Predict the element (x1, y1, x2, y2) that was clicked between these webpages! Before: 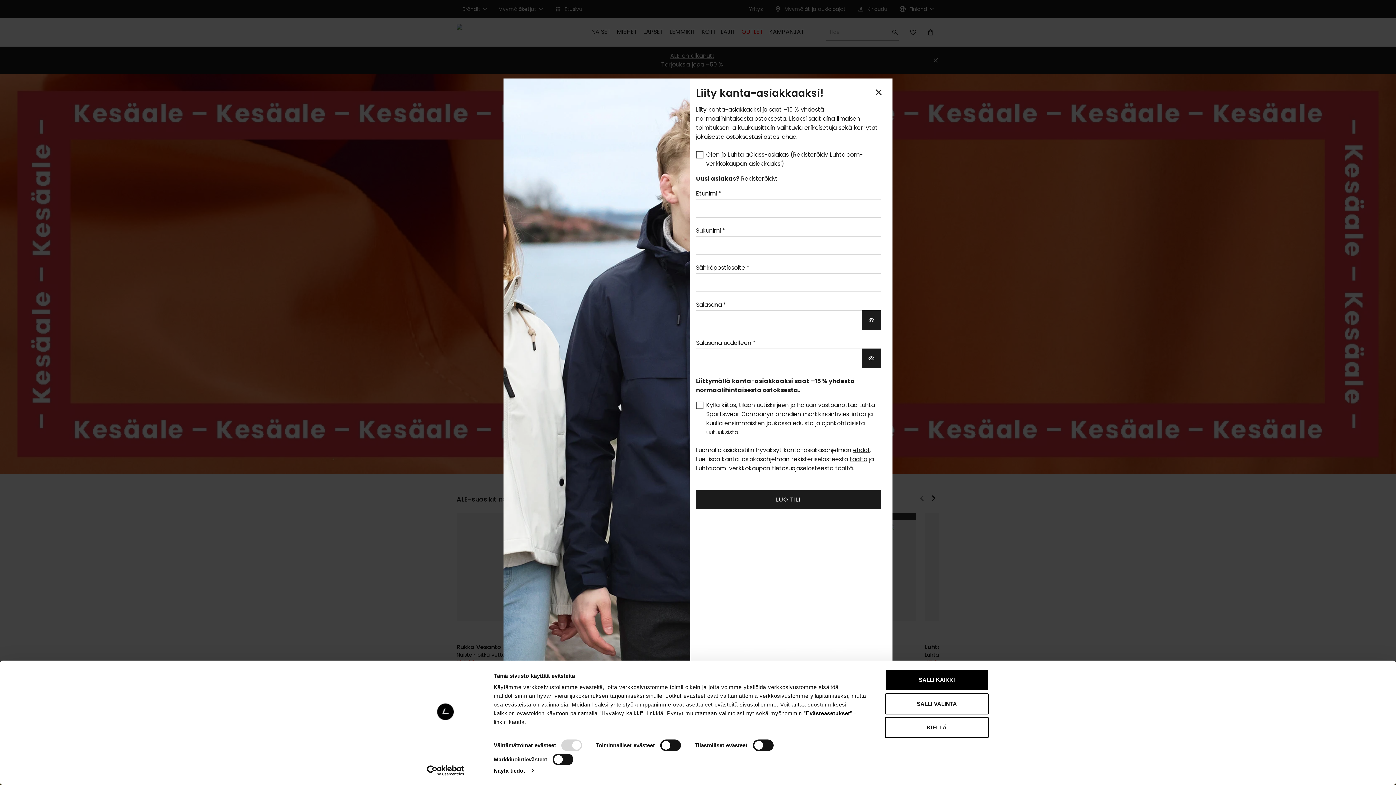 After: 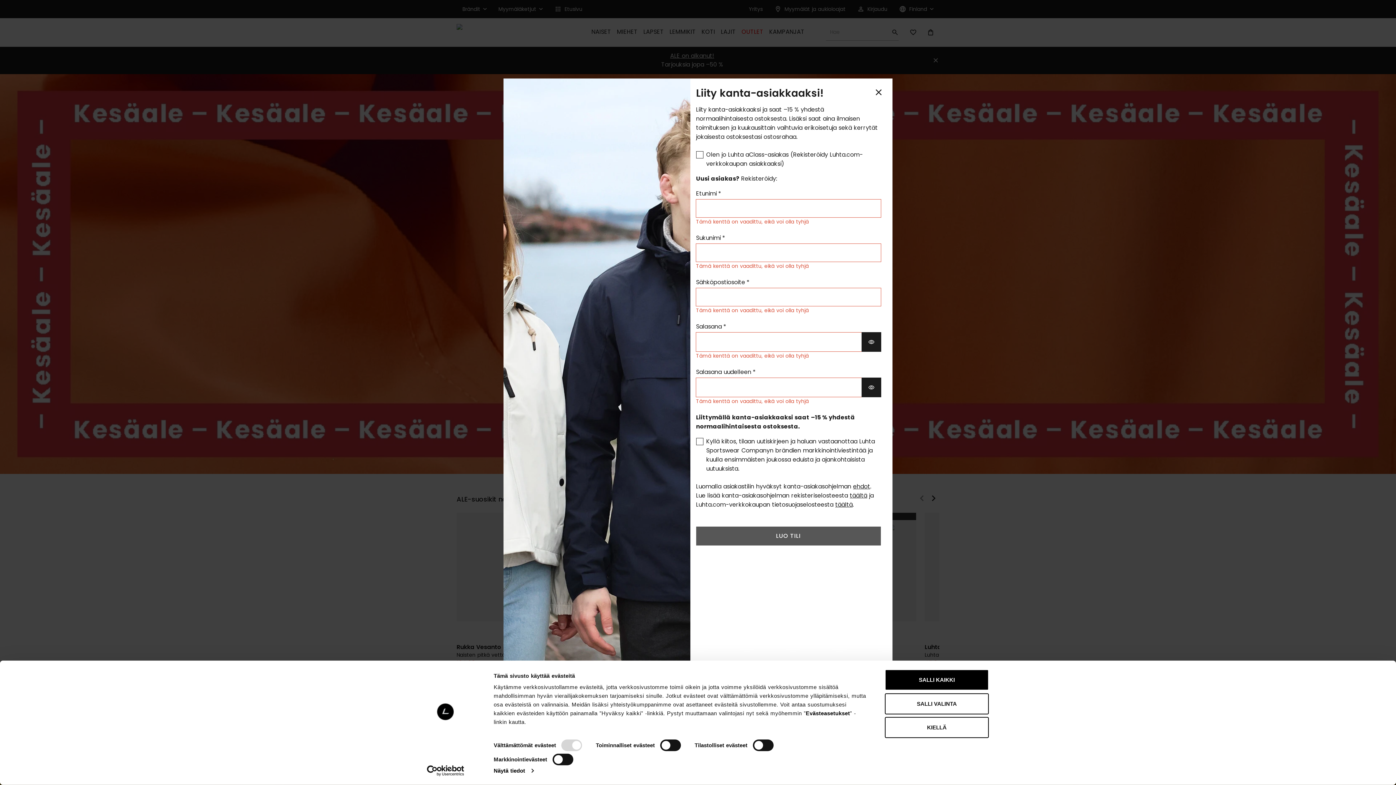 Action: bbox: (696, 490, 881, 509) label: LUO TILI